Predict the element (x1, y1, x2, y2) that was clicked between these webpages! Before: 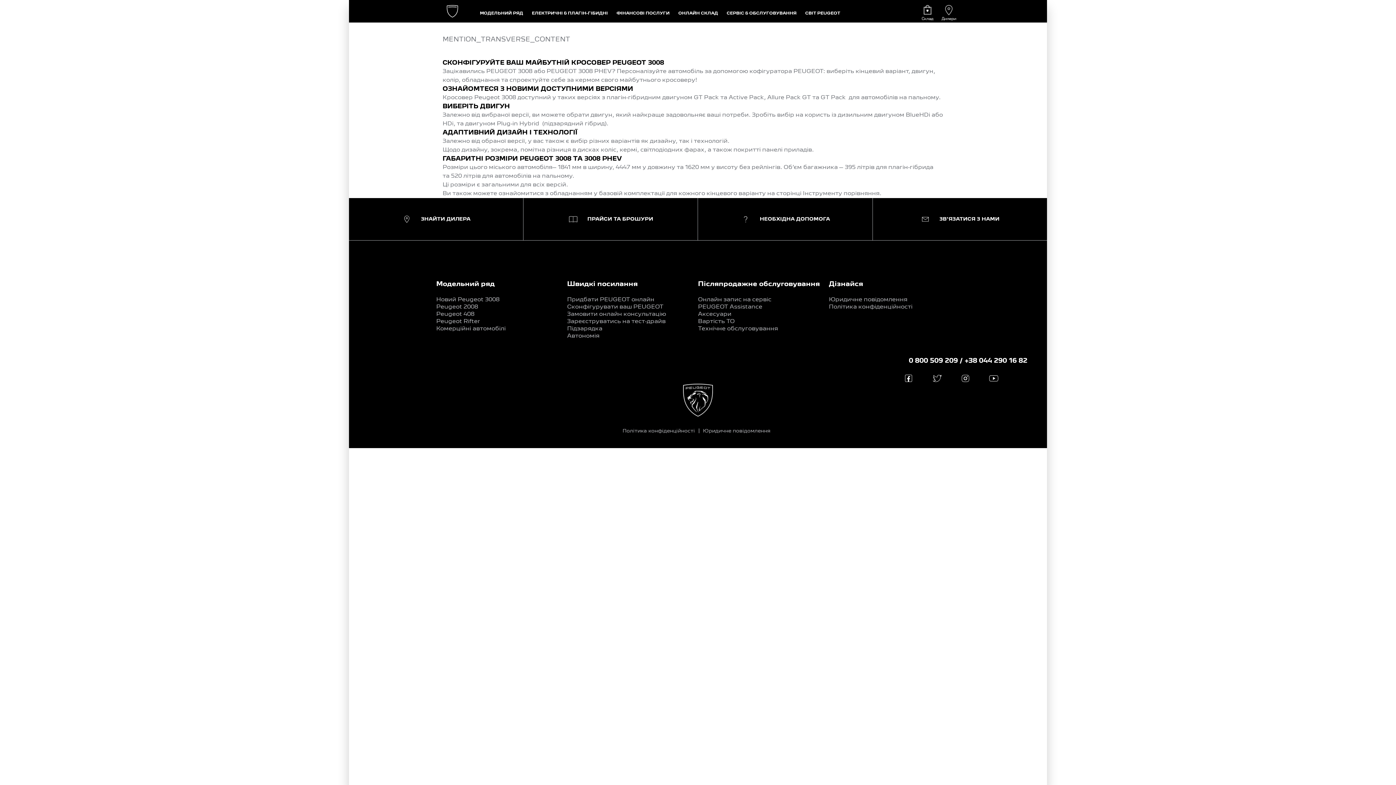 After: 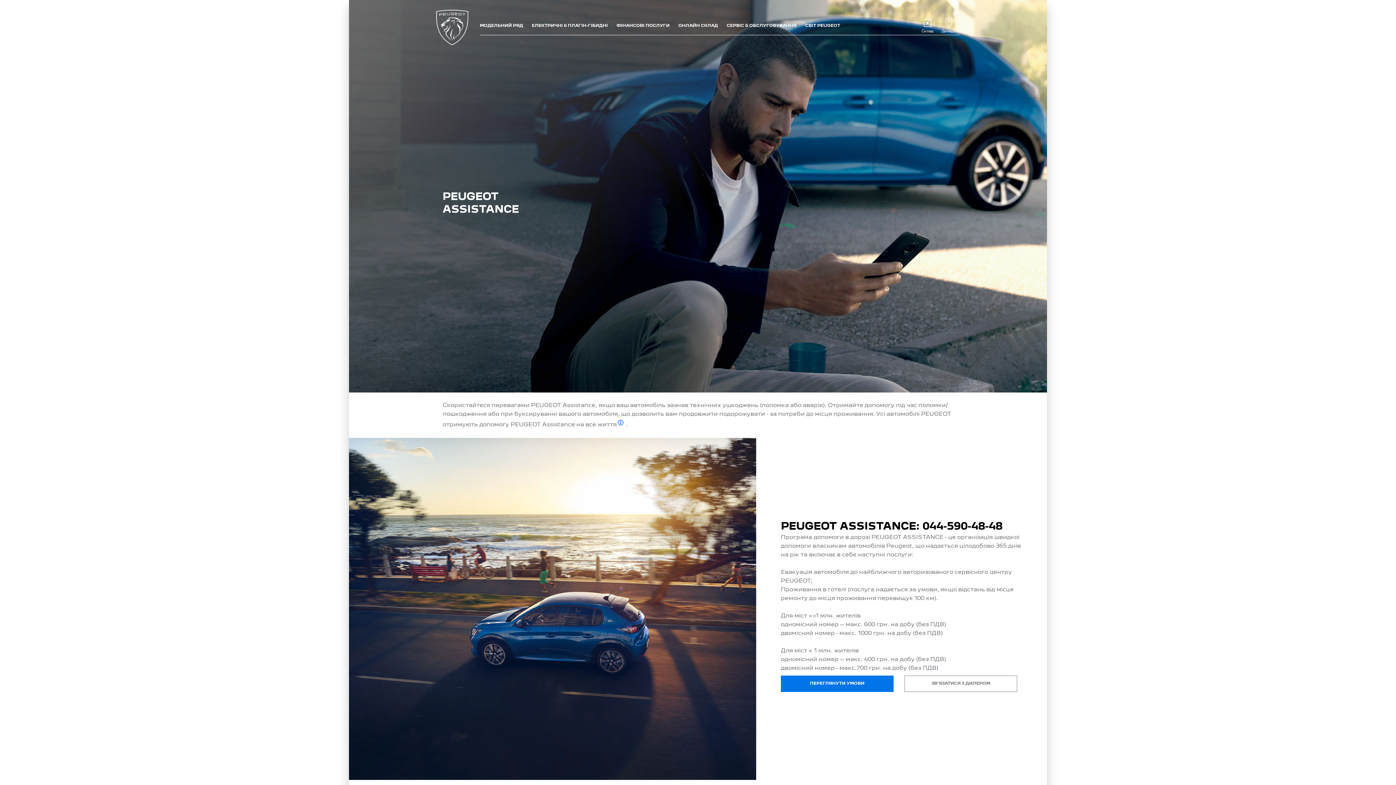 Action: bbox: (740, 214, 830, 224) label:  
НЕОБХІДНА ДОПОМОГА